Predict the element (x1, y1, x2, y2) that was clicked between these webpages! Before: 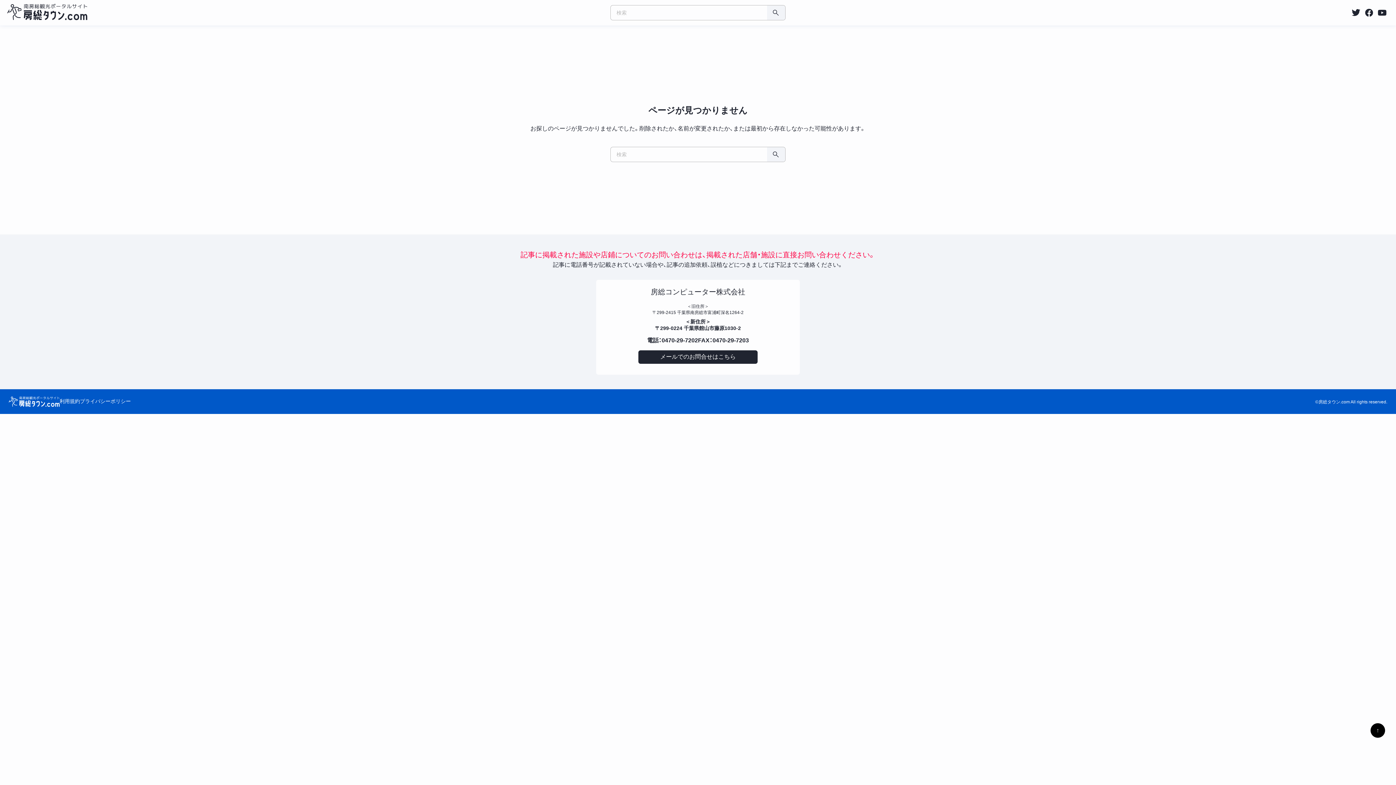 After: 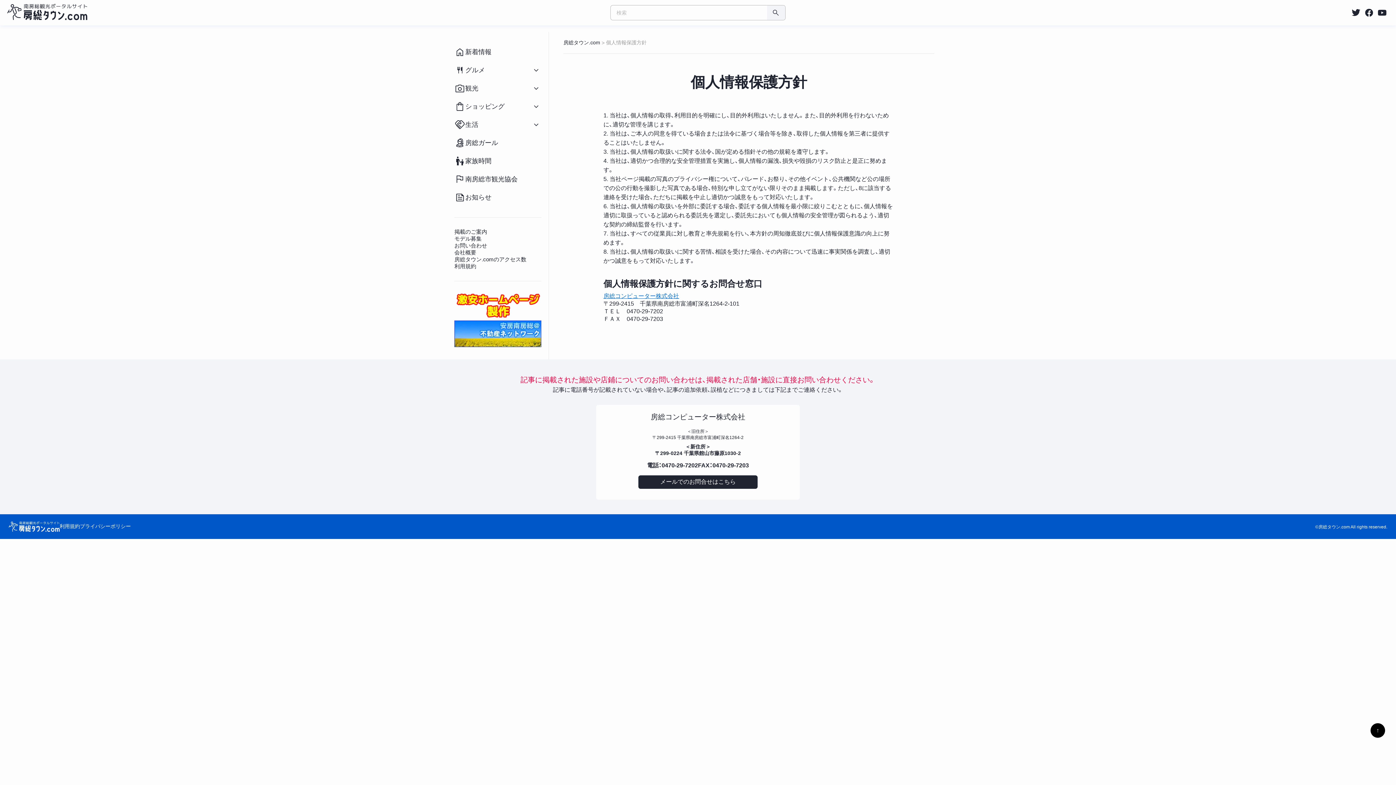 Action: bbox: (80, 398, 130, 405) label: プライバシーポリシー